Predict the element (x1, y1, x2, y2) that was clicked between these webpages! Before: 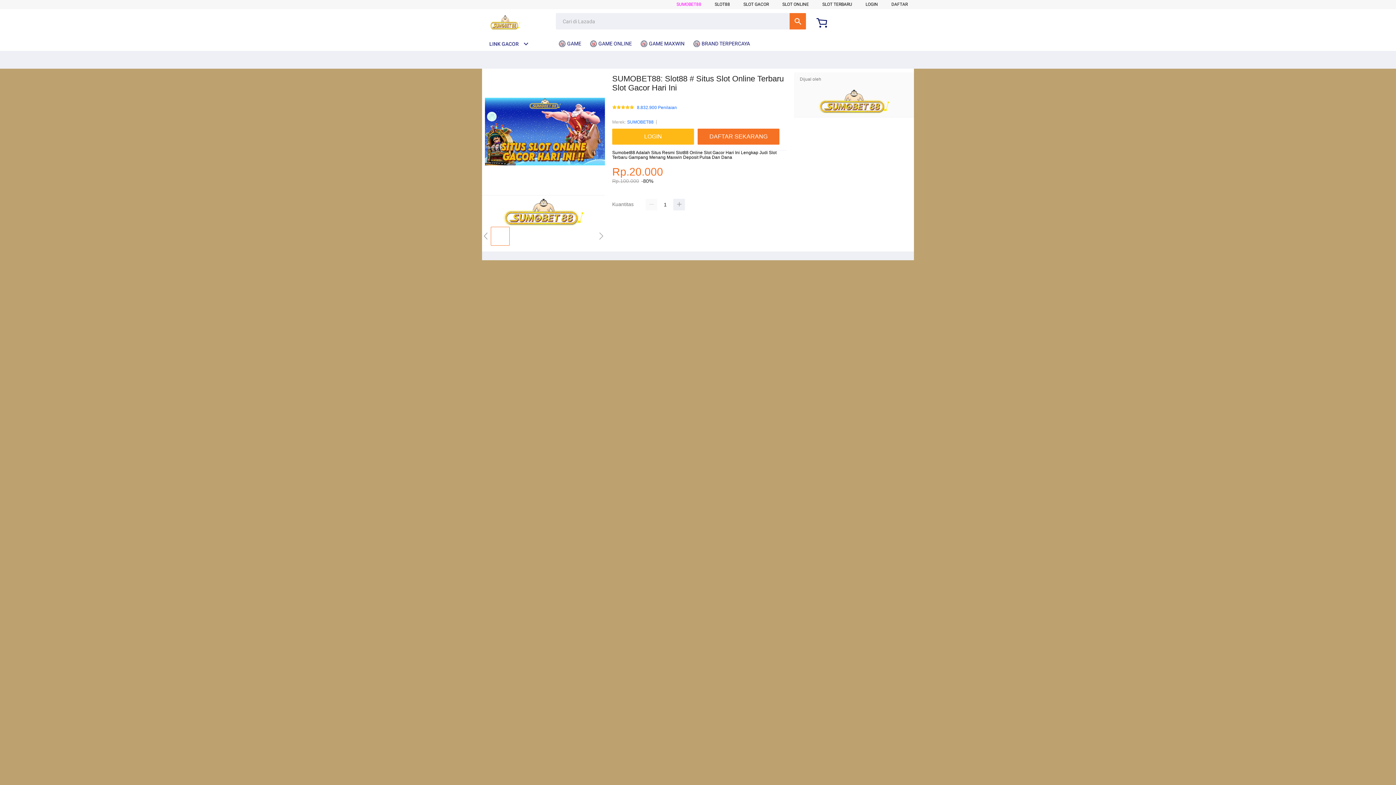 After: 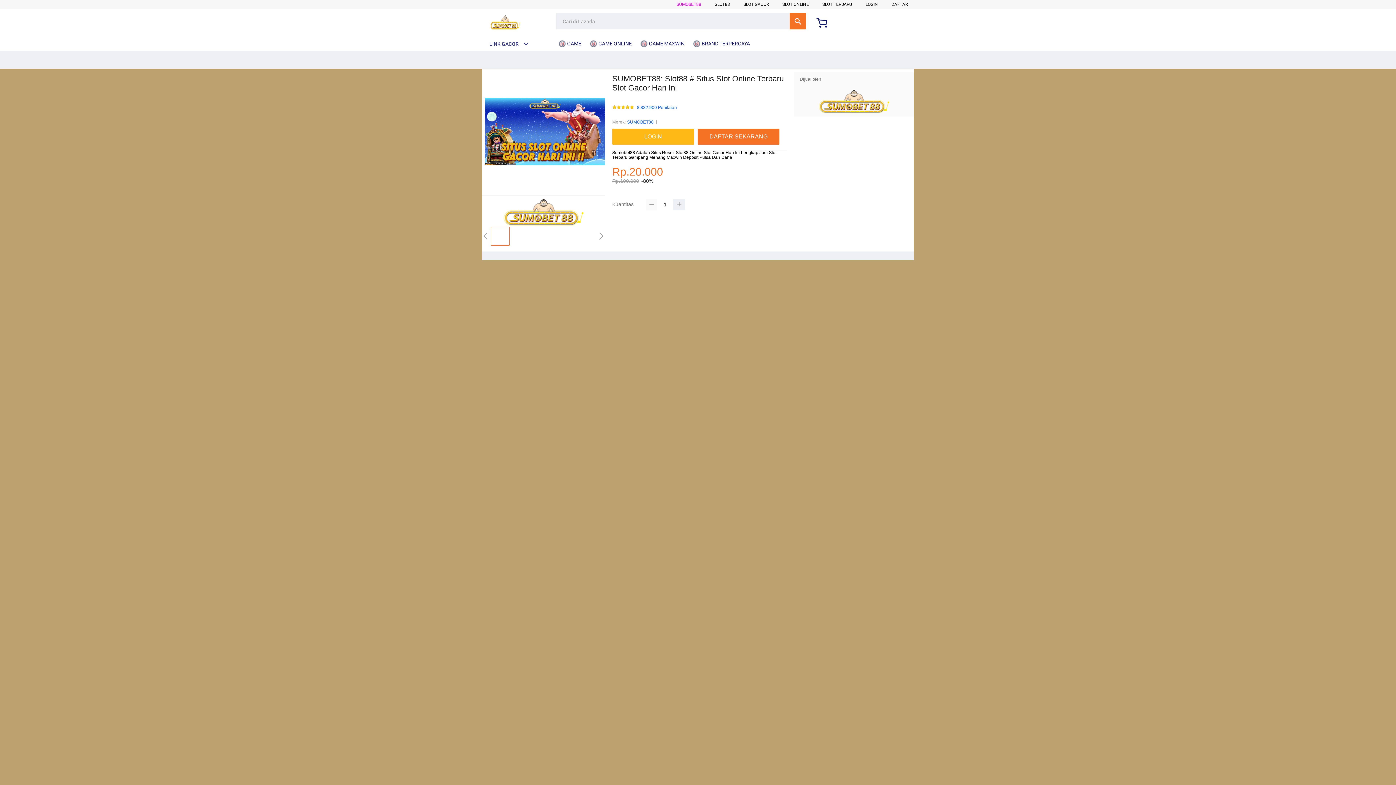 Action: bbox: (645, 199, 657, 210)